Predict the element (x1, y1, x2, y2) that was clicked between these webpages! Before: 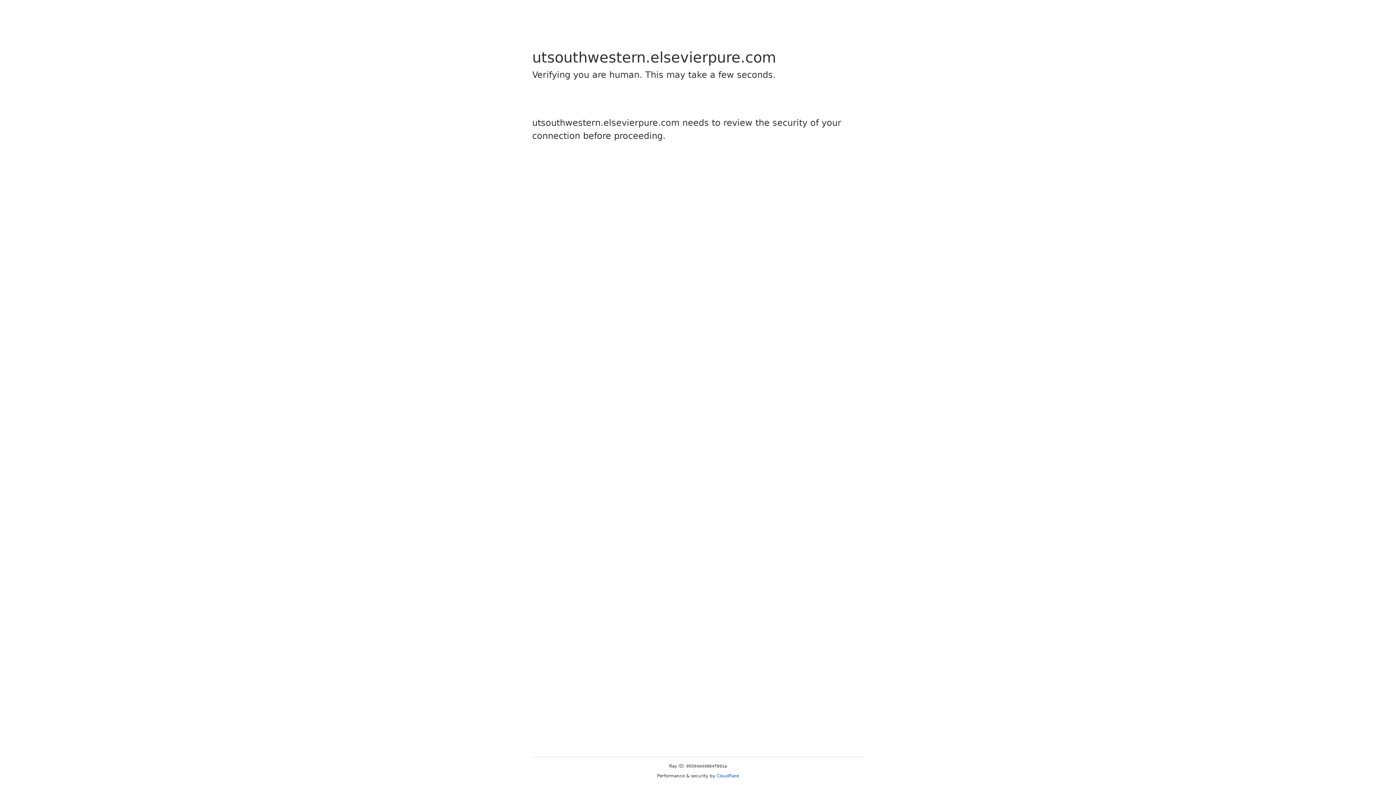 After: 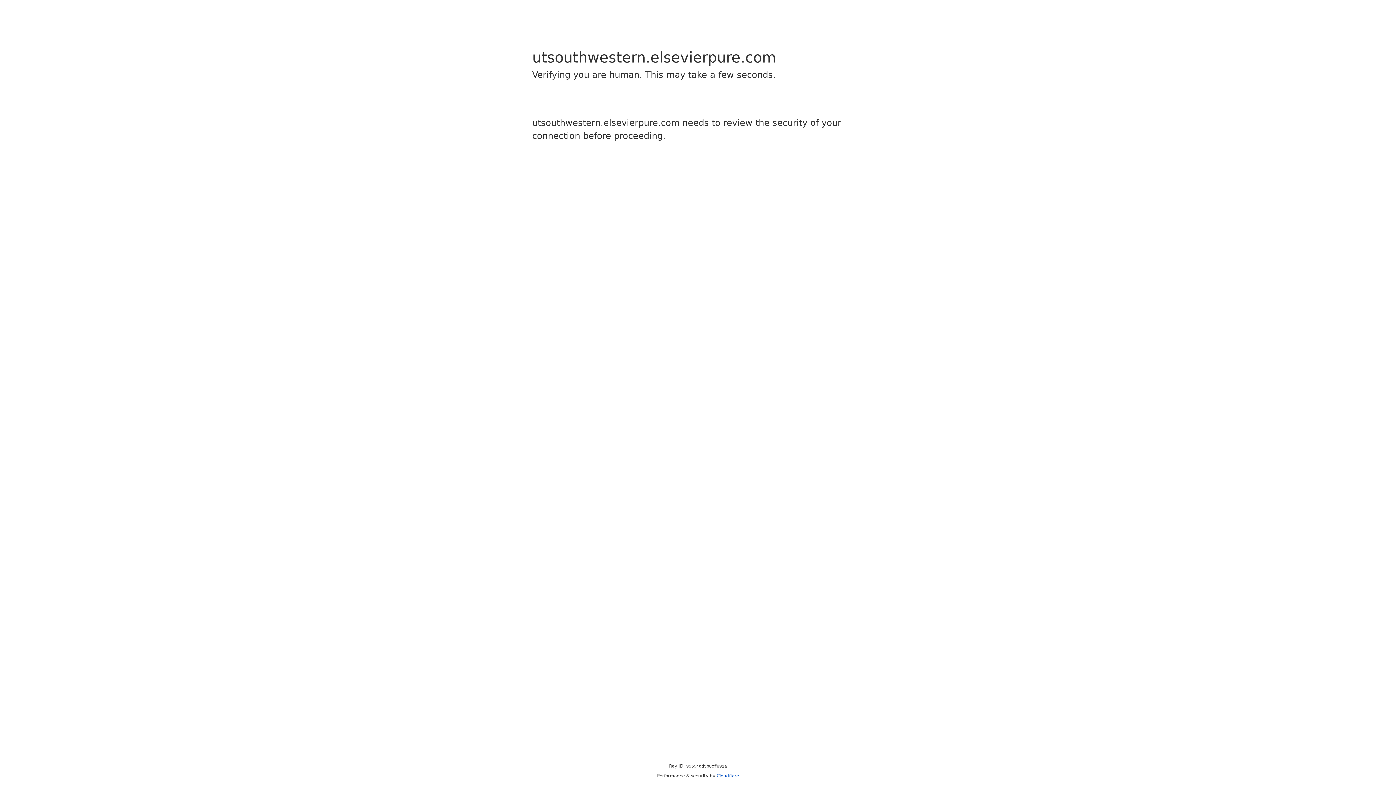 Action: label: Cloudflare bbox: (716, 773, 739, 778)